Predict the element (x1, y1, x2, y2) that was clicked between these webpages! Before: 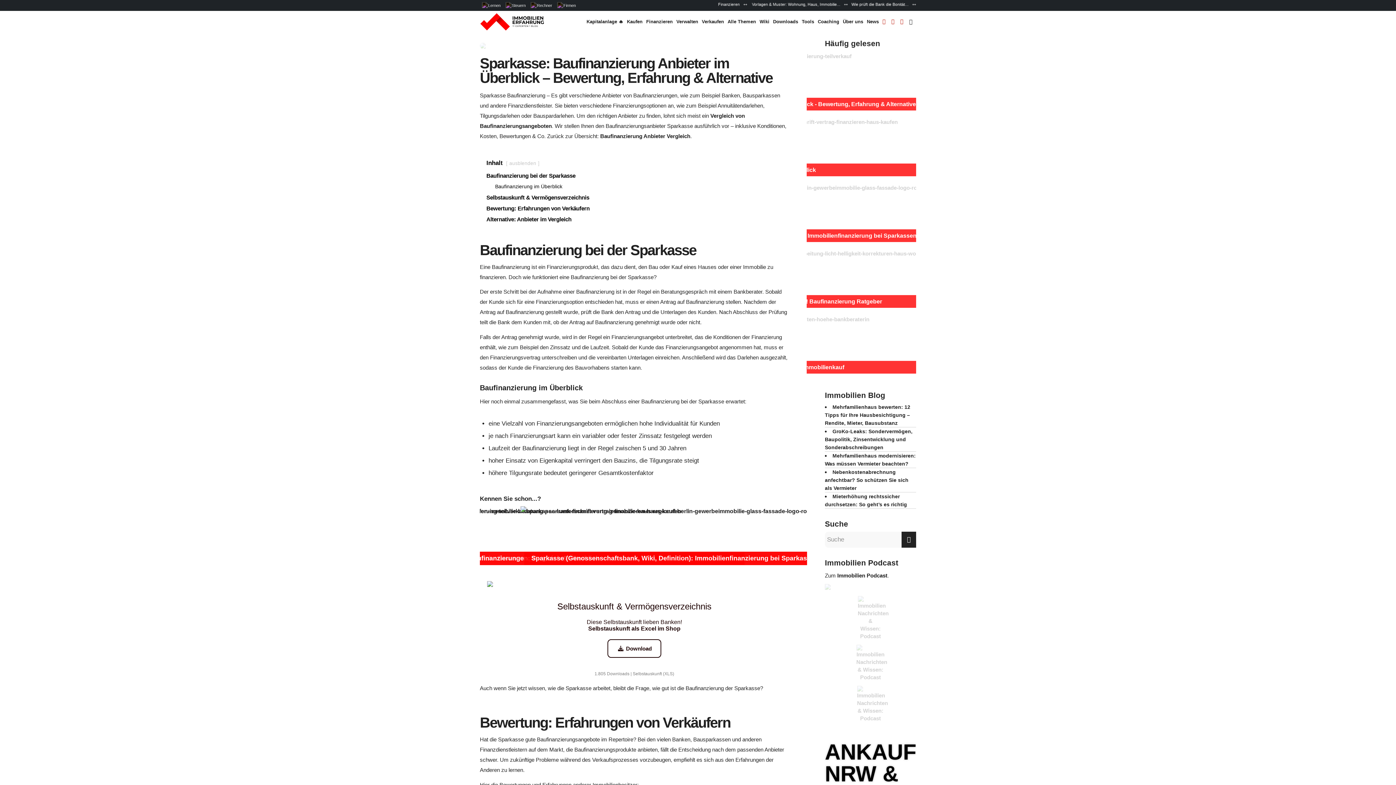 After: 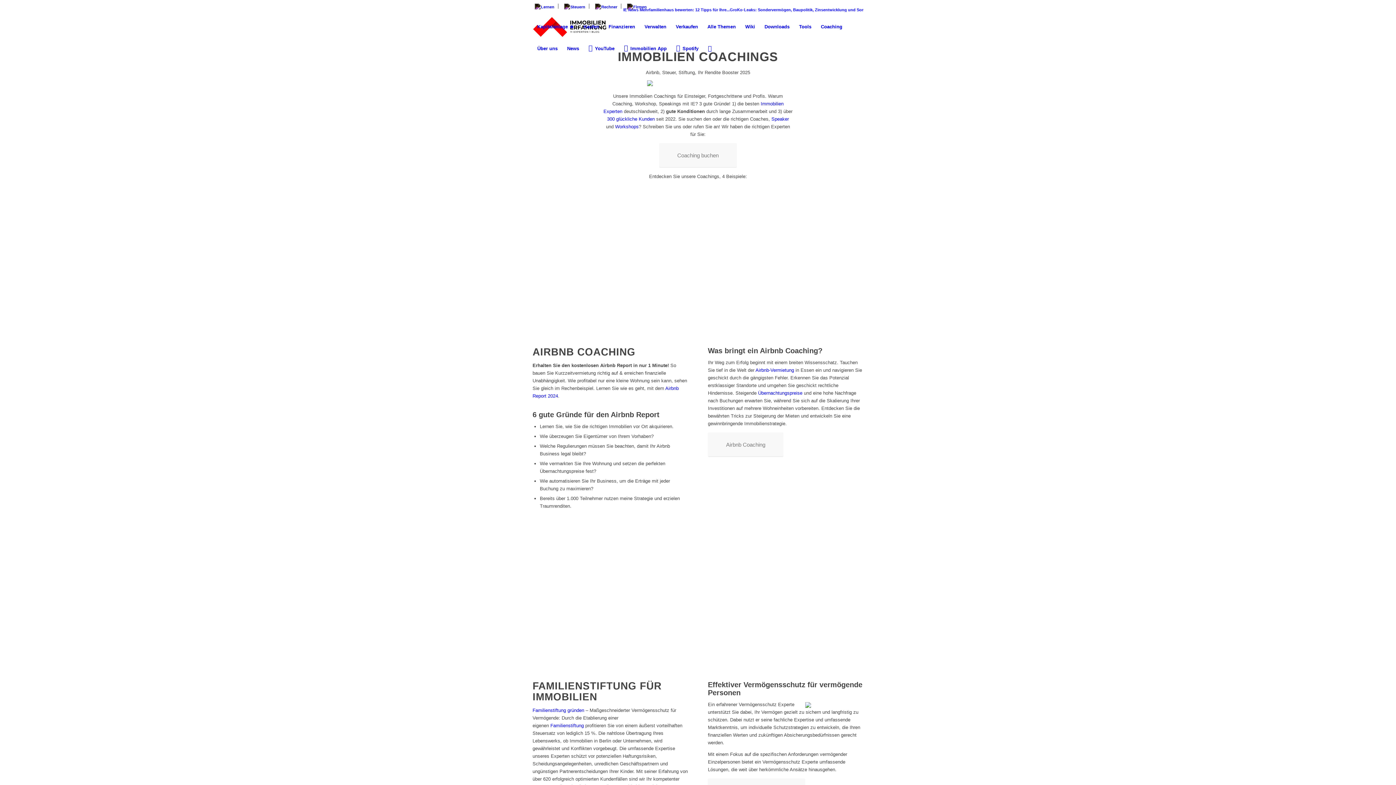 Action: label: Coaching bbox: (818, 10, 843, 32)